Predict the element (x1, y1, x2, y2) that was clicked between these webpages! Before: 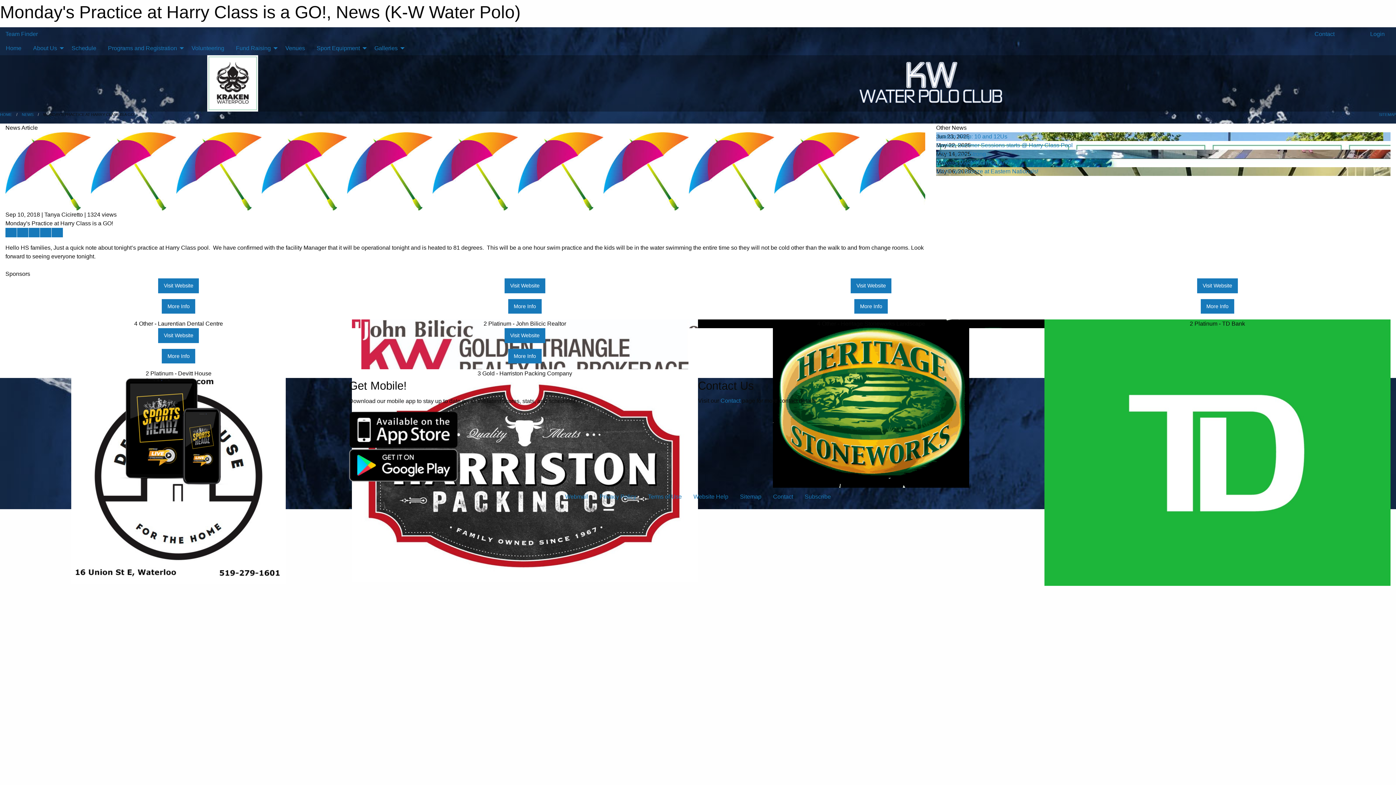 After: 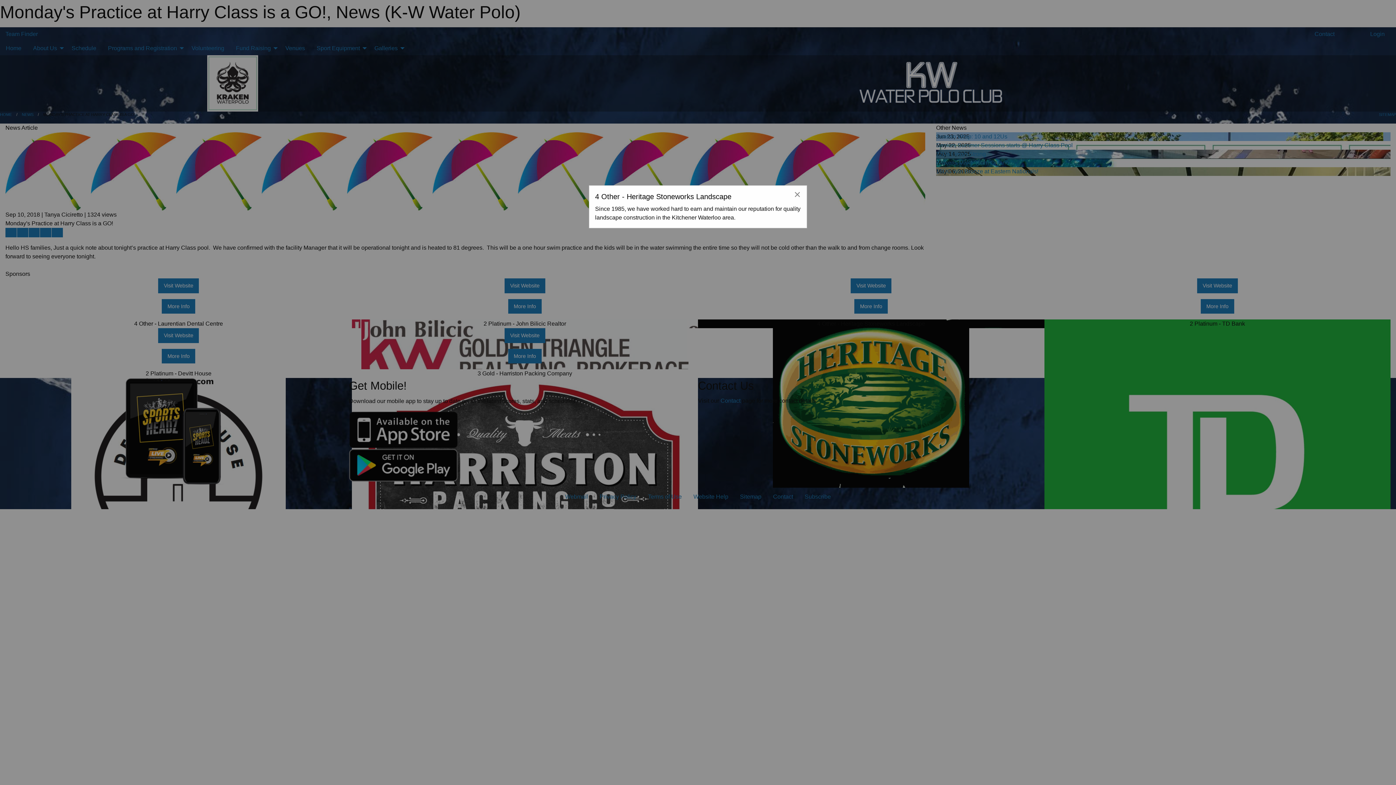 Action: bbox: (854, 299, 888, 313) label: More Info